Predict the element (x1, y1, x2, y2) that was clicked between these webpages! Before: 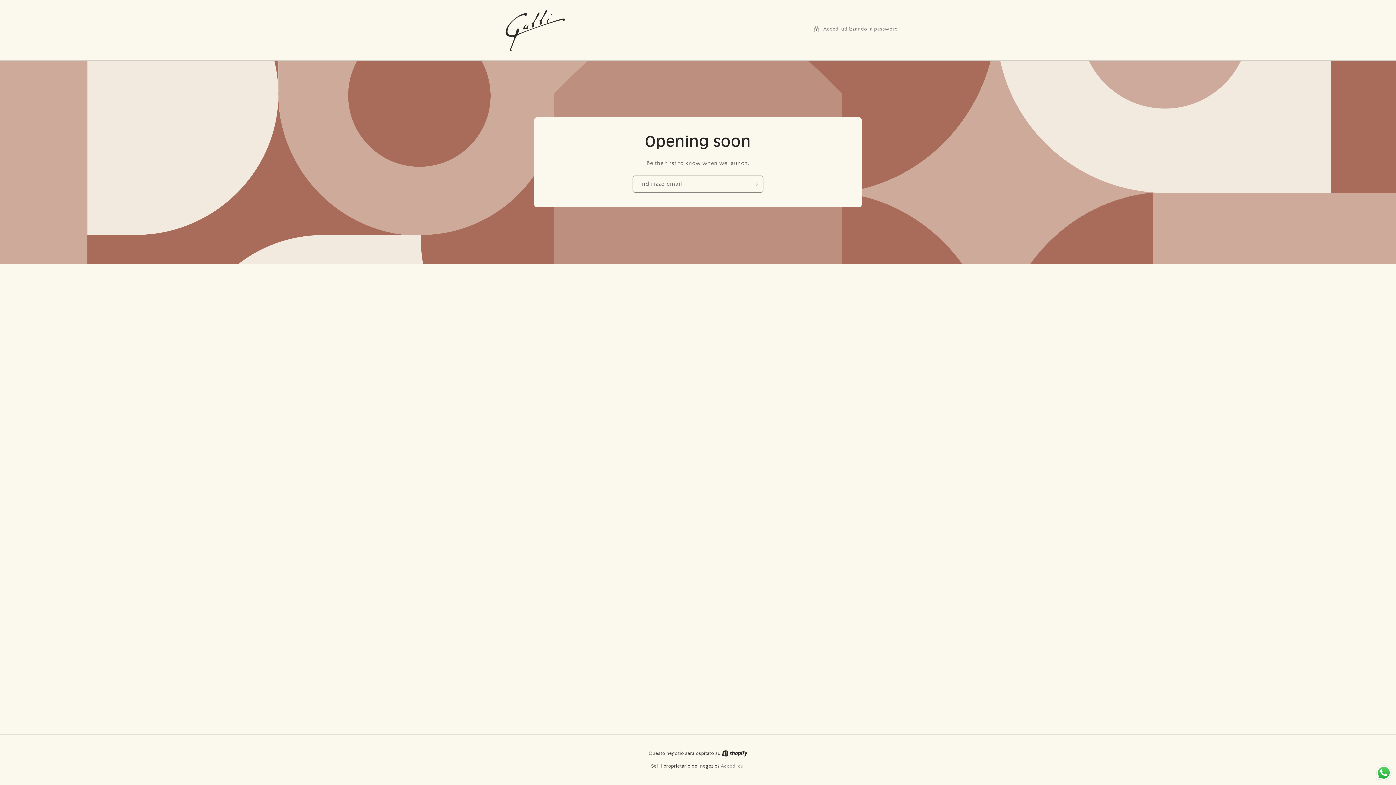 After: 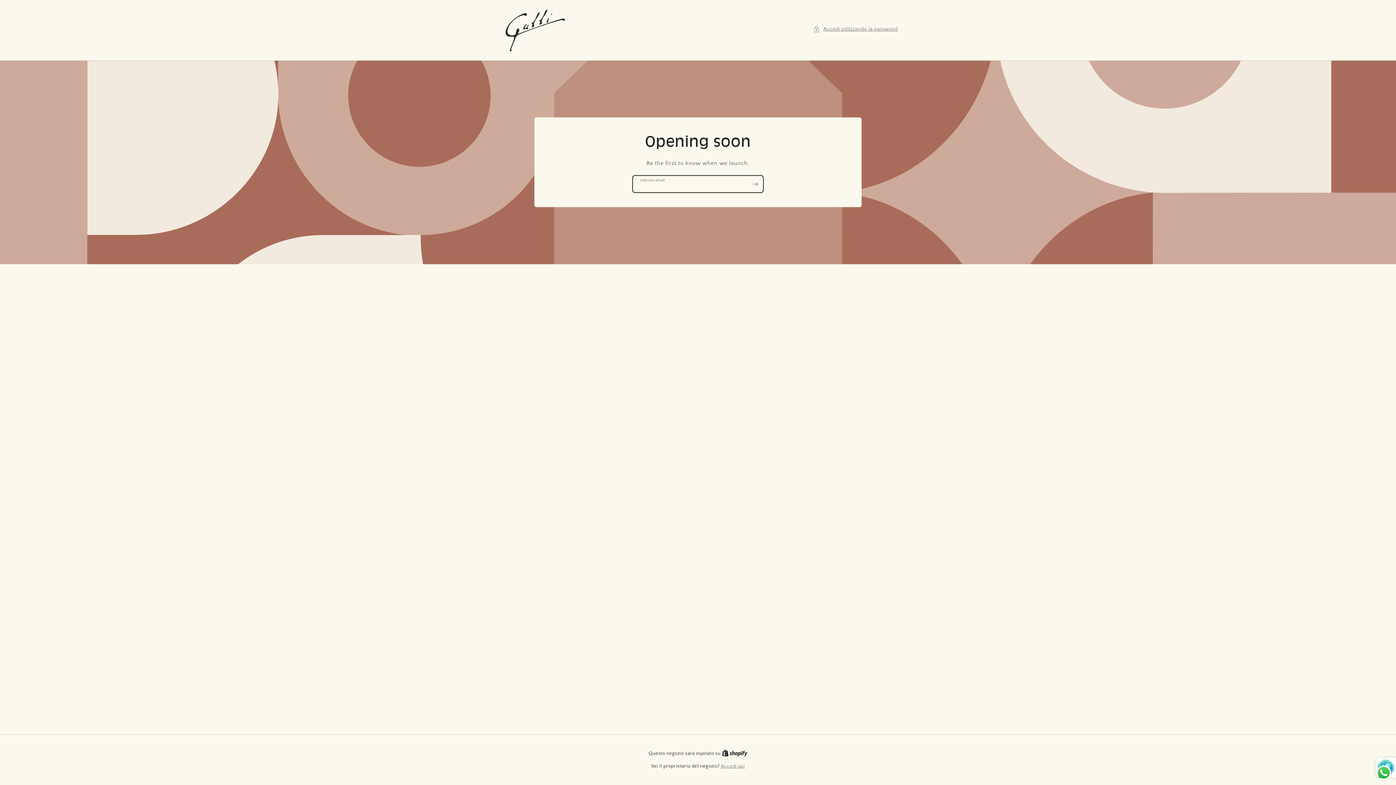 Action: label: Iscriviti bbox: (747, 175, 763, 192)